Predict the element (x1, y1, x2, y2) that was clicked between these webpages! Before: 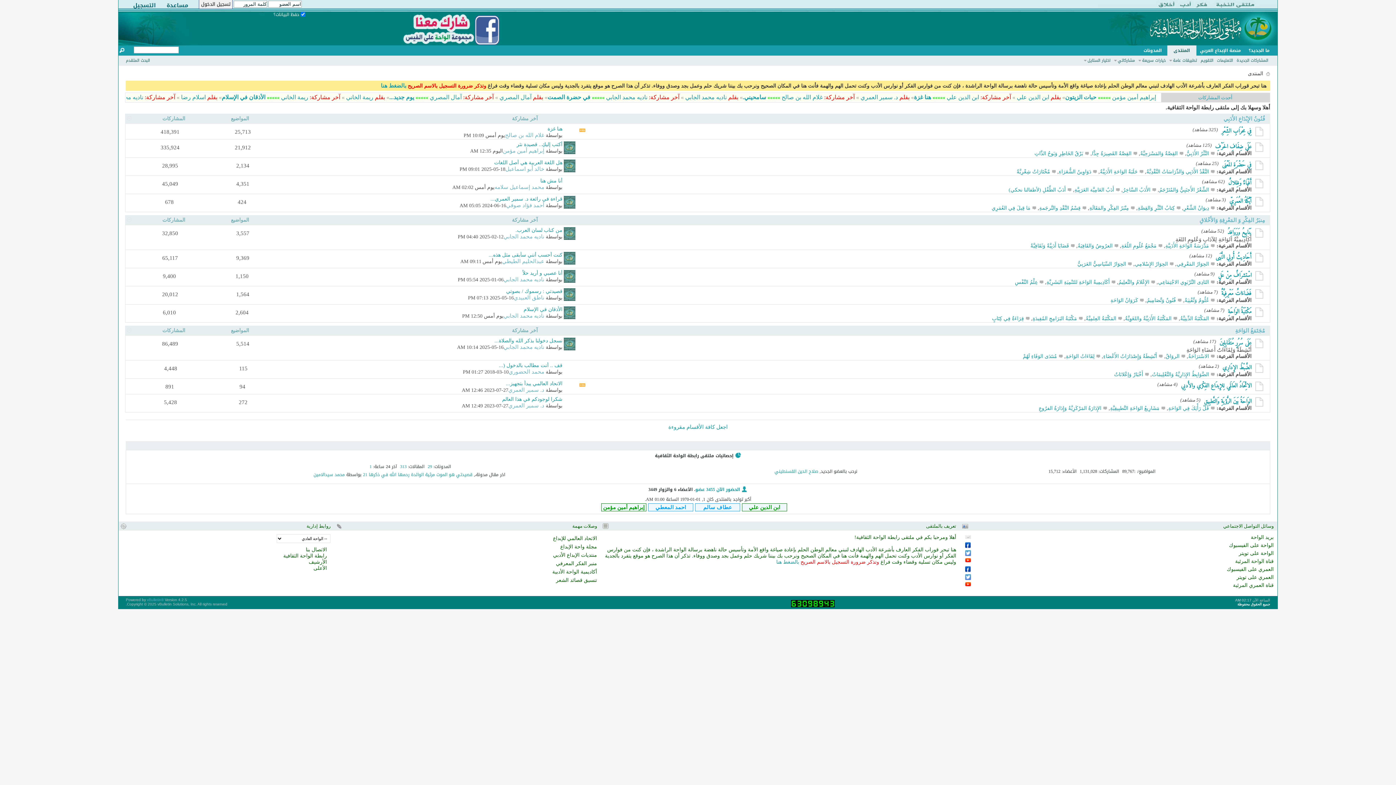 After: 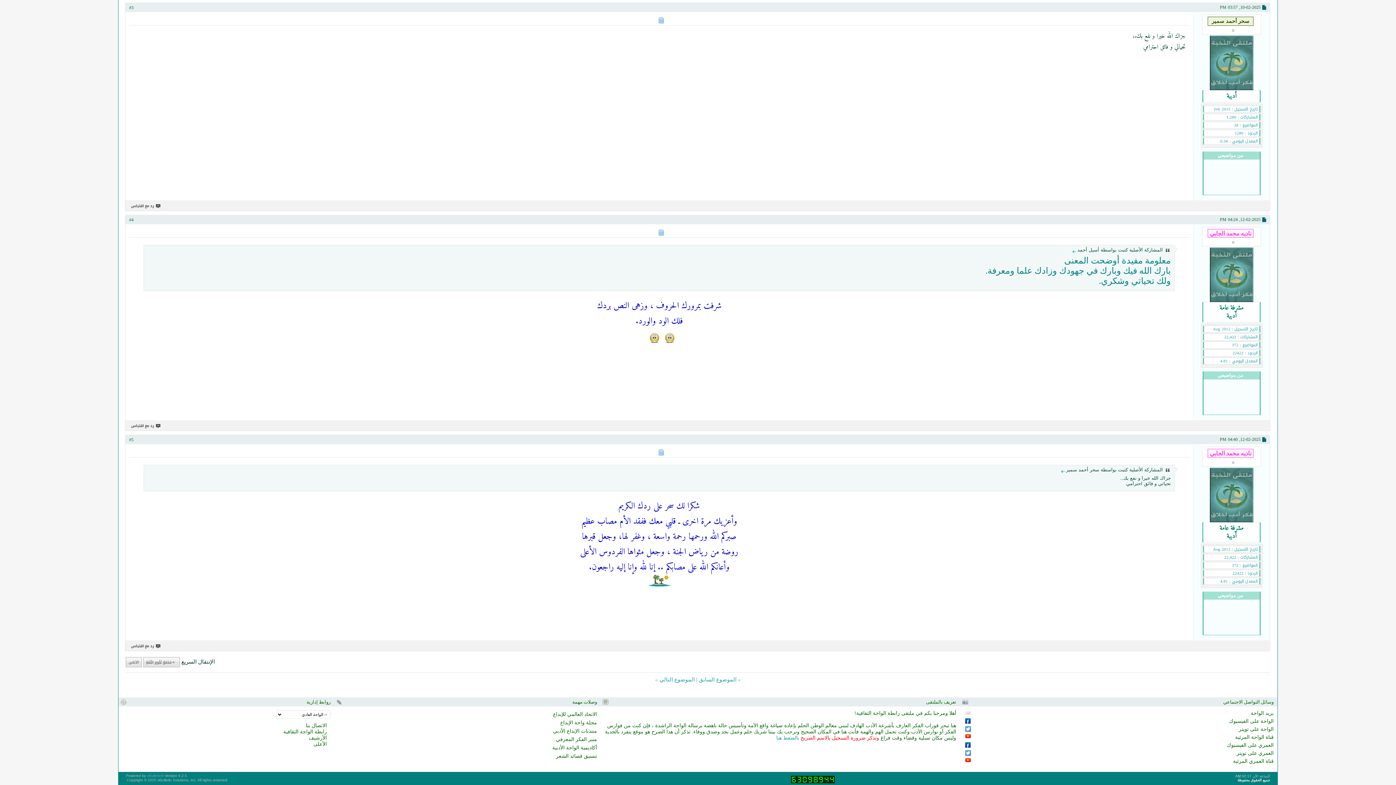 Action: bbox: (515, 227, 562, 233) label: من كناب لسان العرب.